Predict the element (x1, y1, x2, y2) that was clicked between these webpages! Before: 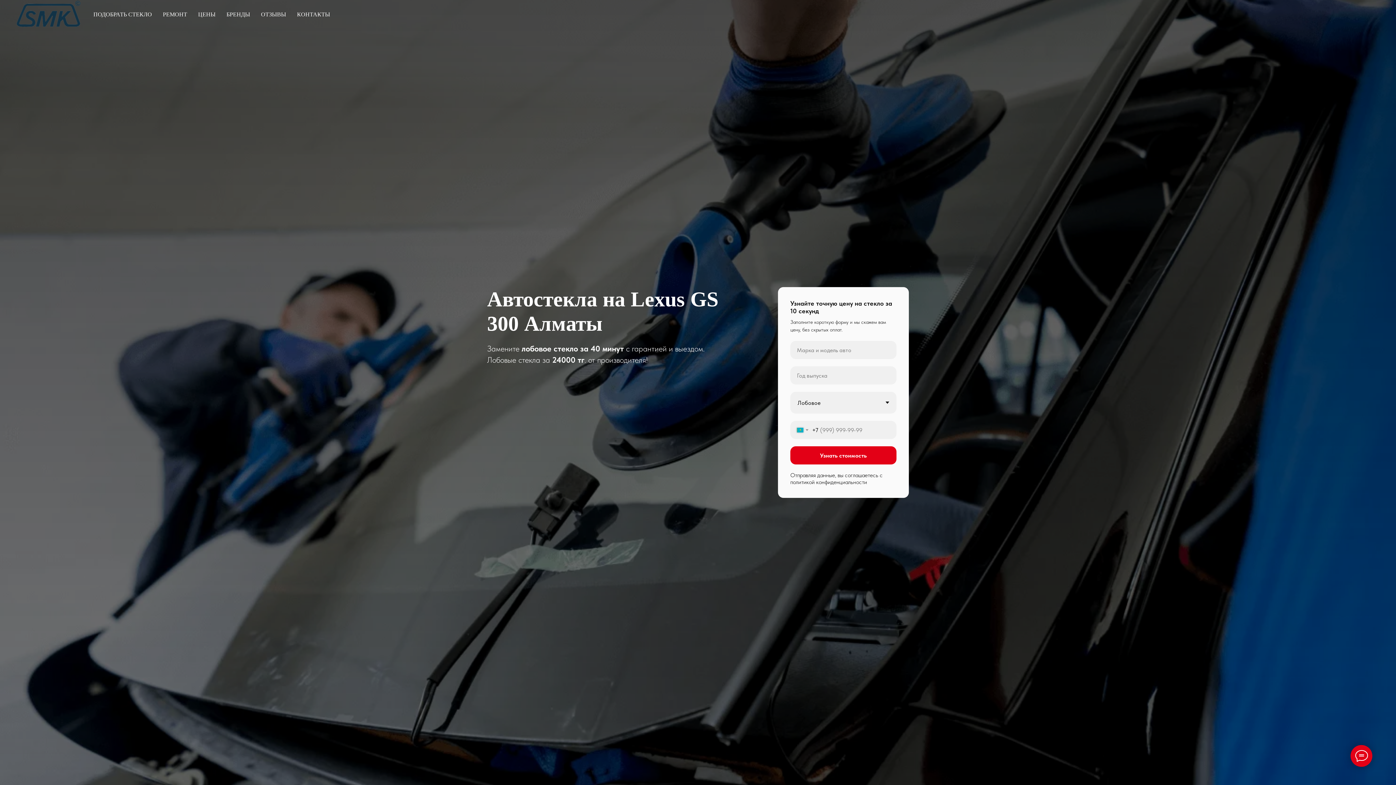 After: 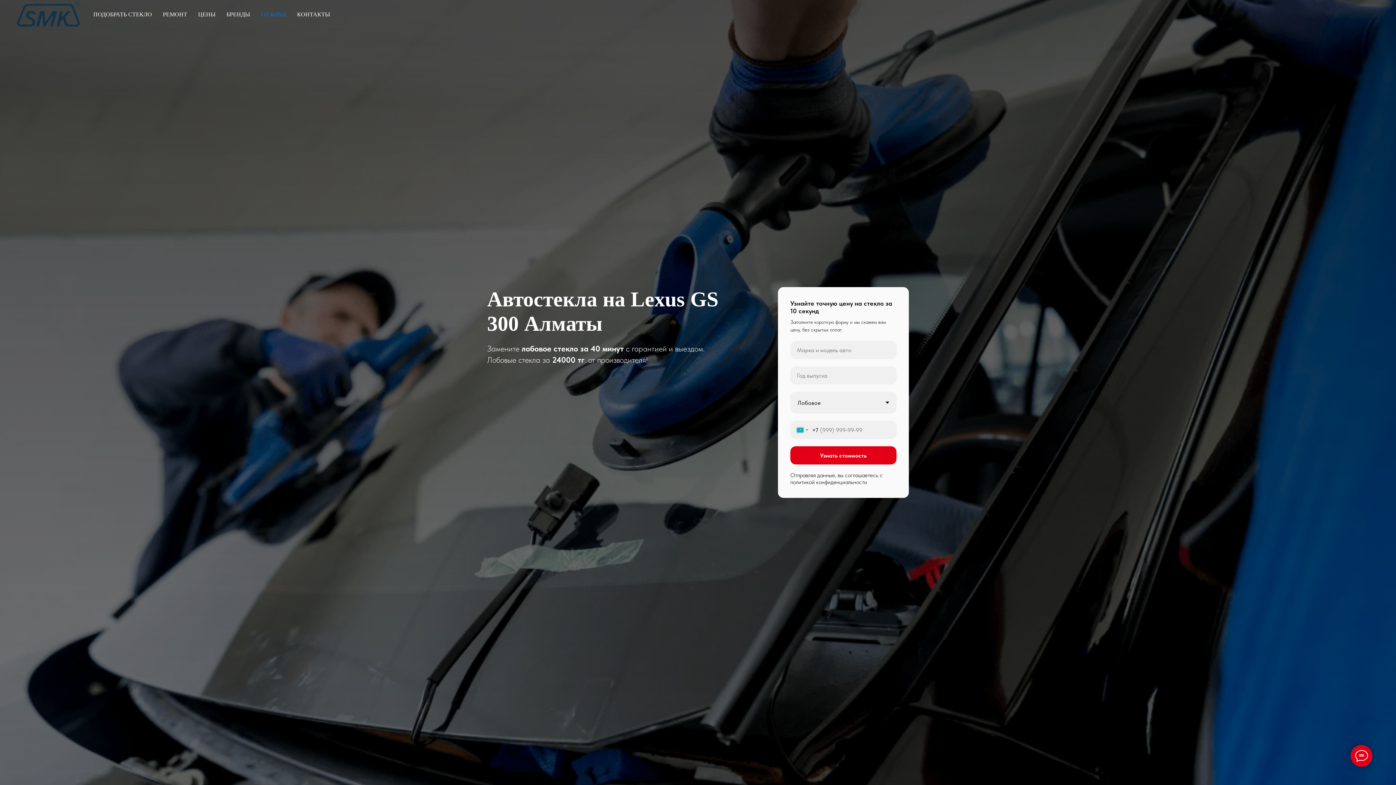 Action: label: ОТЗЫВЫ bbox: (261, 11, 286, 17)